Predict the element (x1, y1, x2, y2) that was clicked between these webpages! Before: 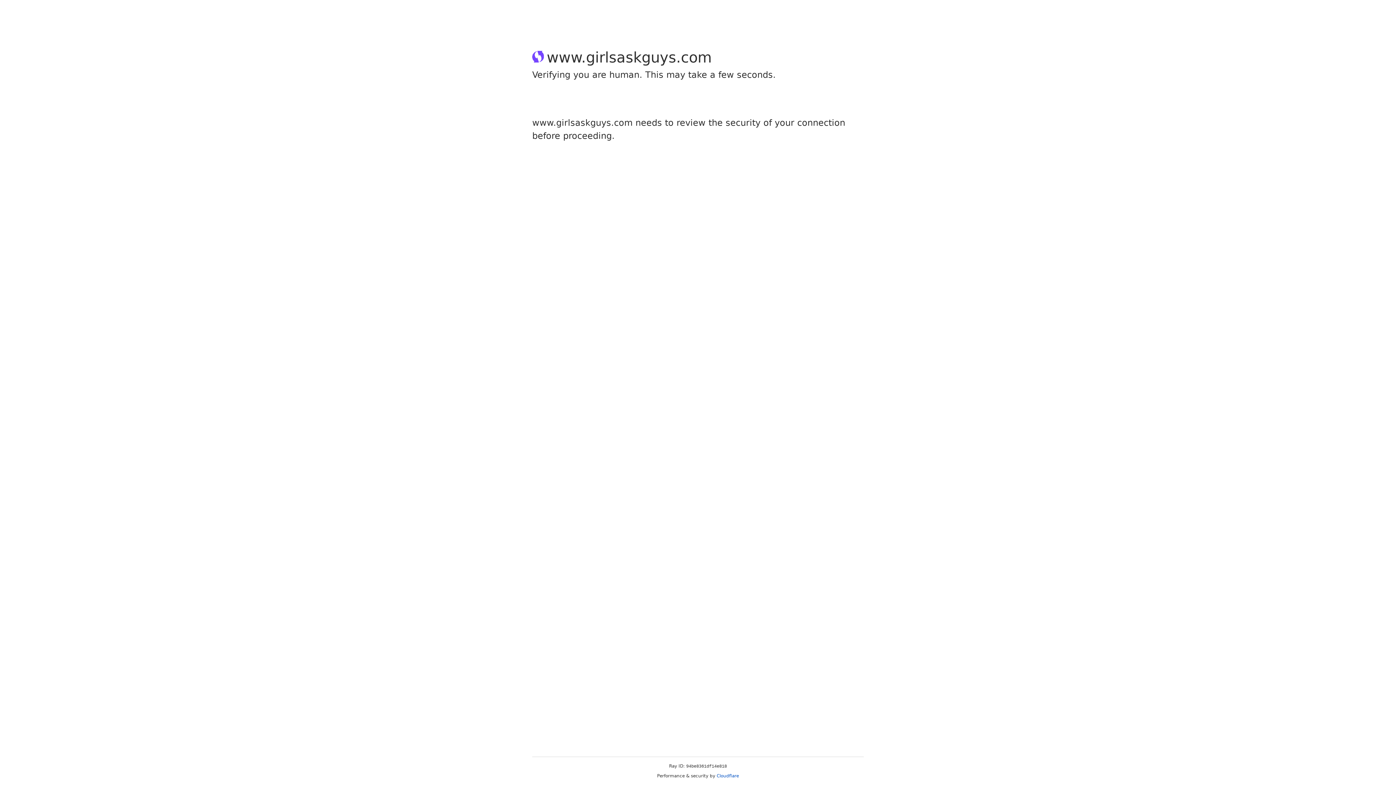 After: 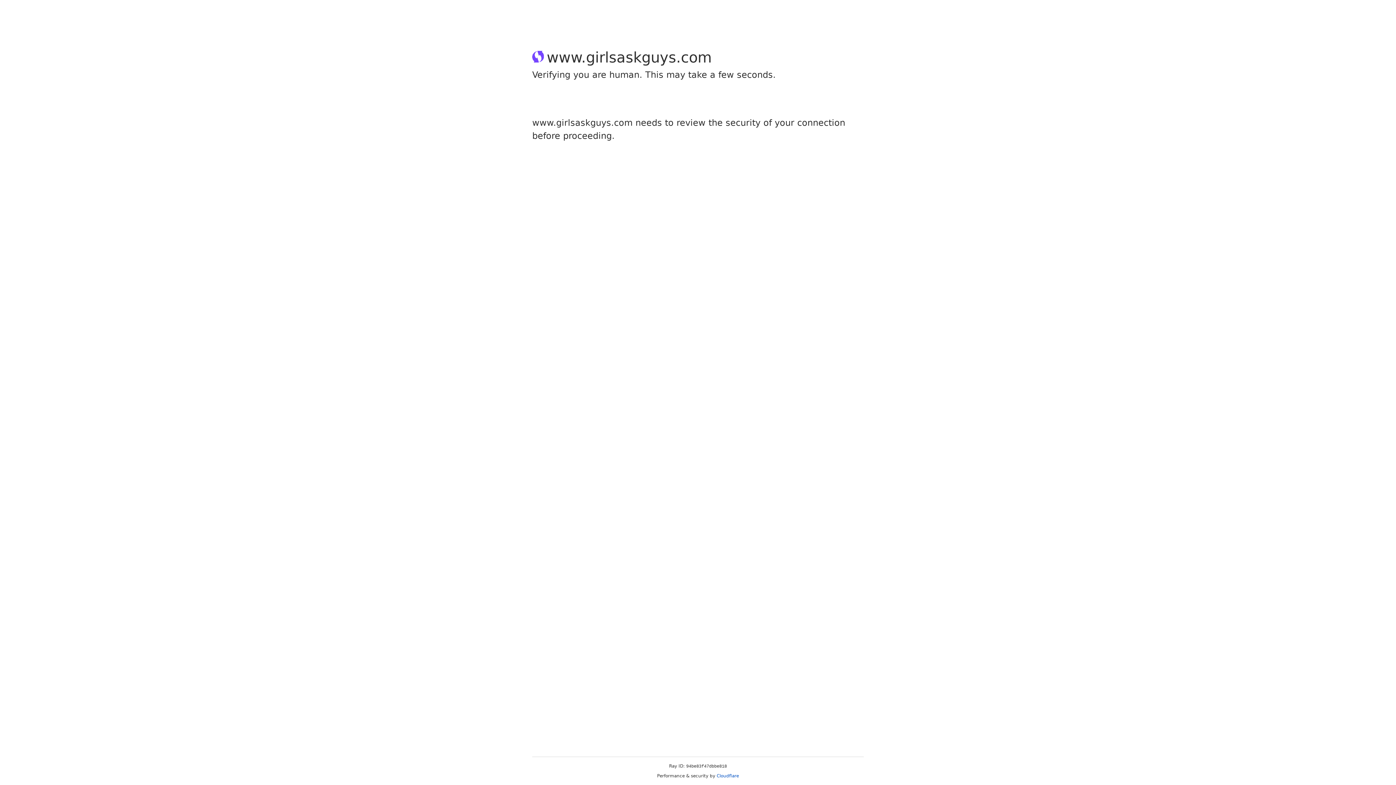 Action: label: Cloudflare bbox: (716, 773, 739, 778)